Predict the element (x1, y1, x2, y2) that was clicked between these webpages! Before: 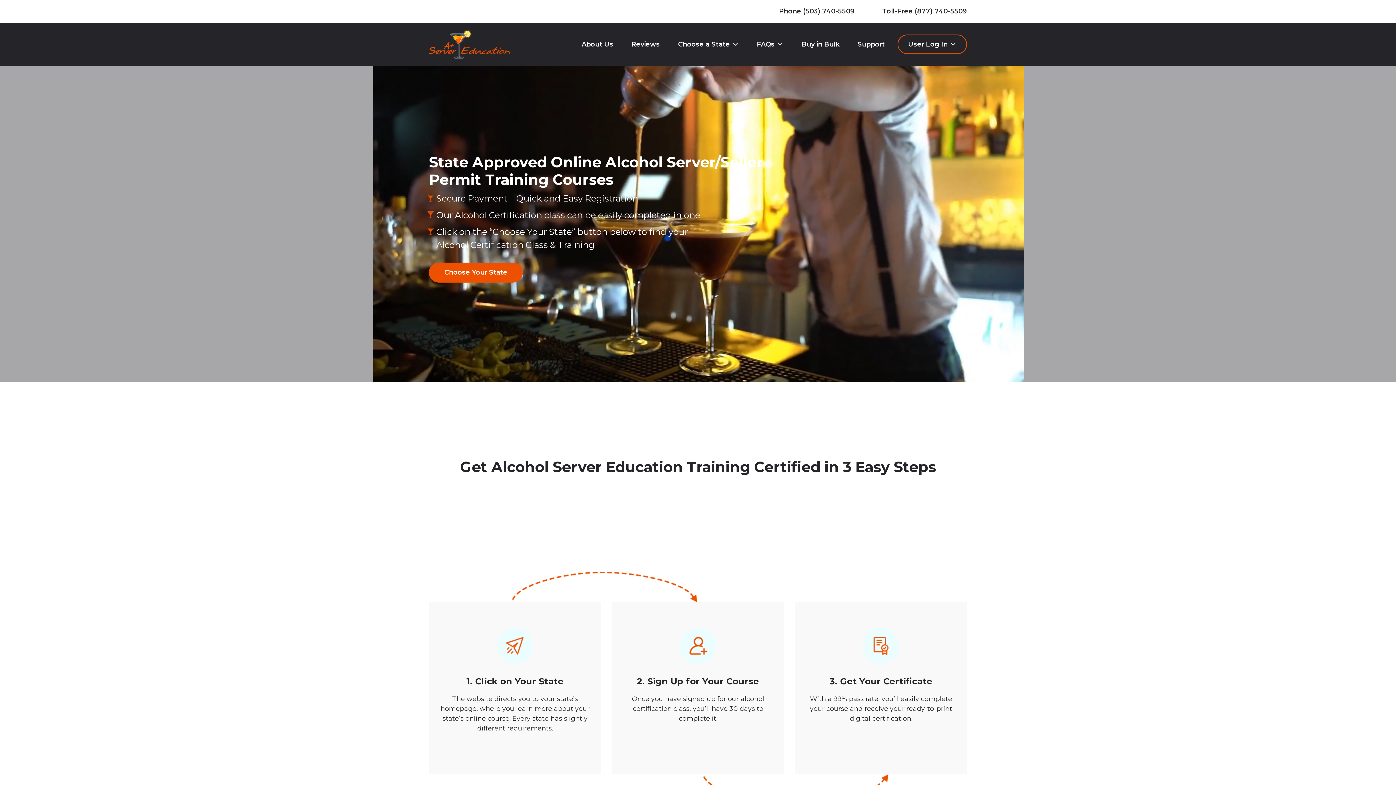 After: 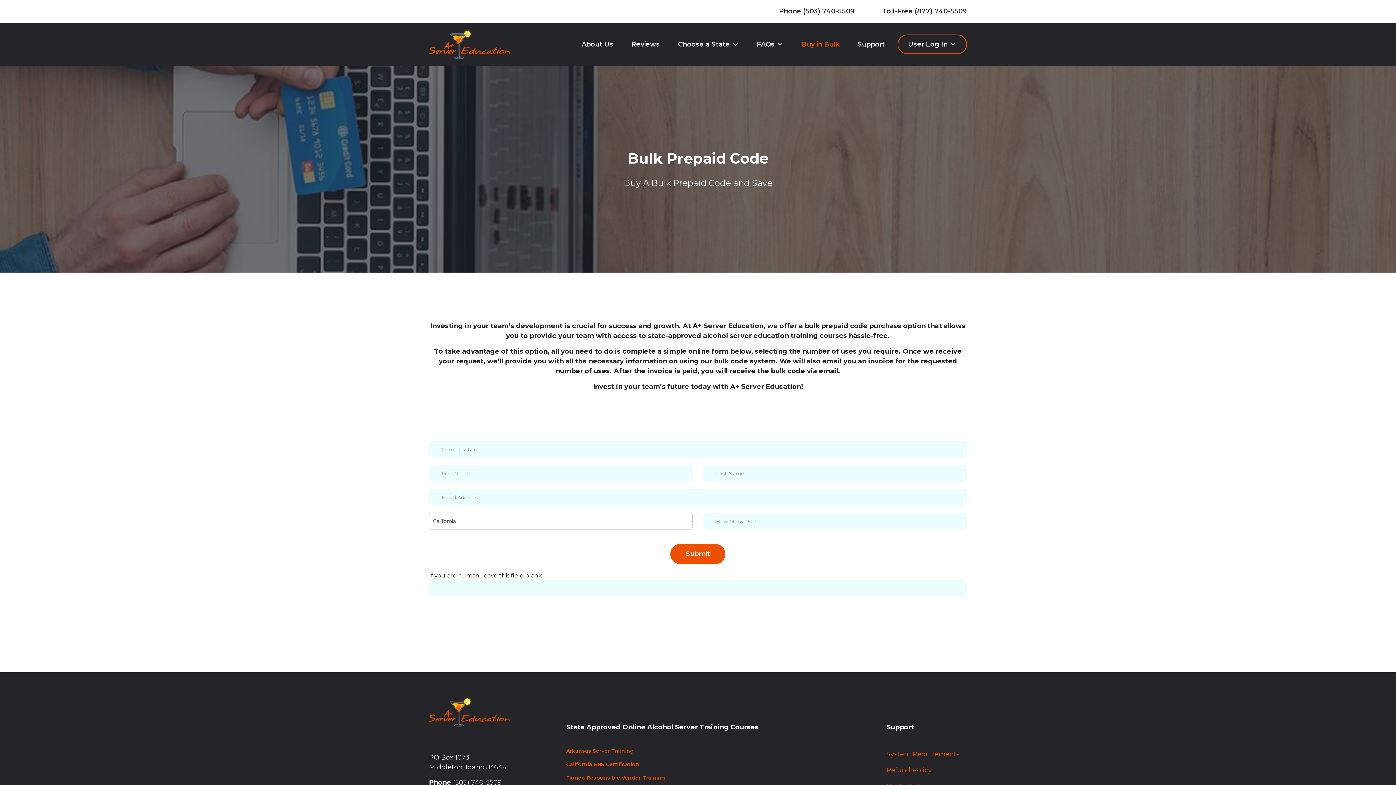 Action: bbox: (792, 41, 848, 47) label: Buy in Bulk